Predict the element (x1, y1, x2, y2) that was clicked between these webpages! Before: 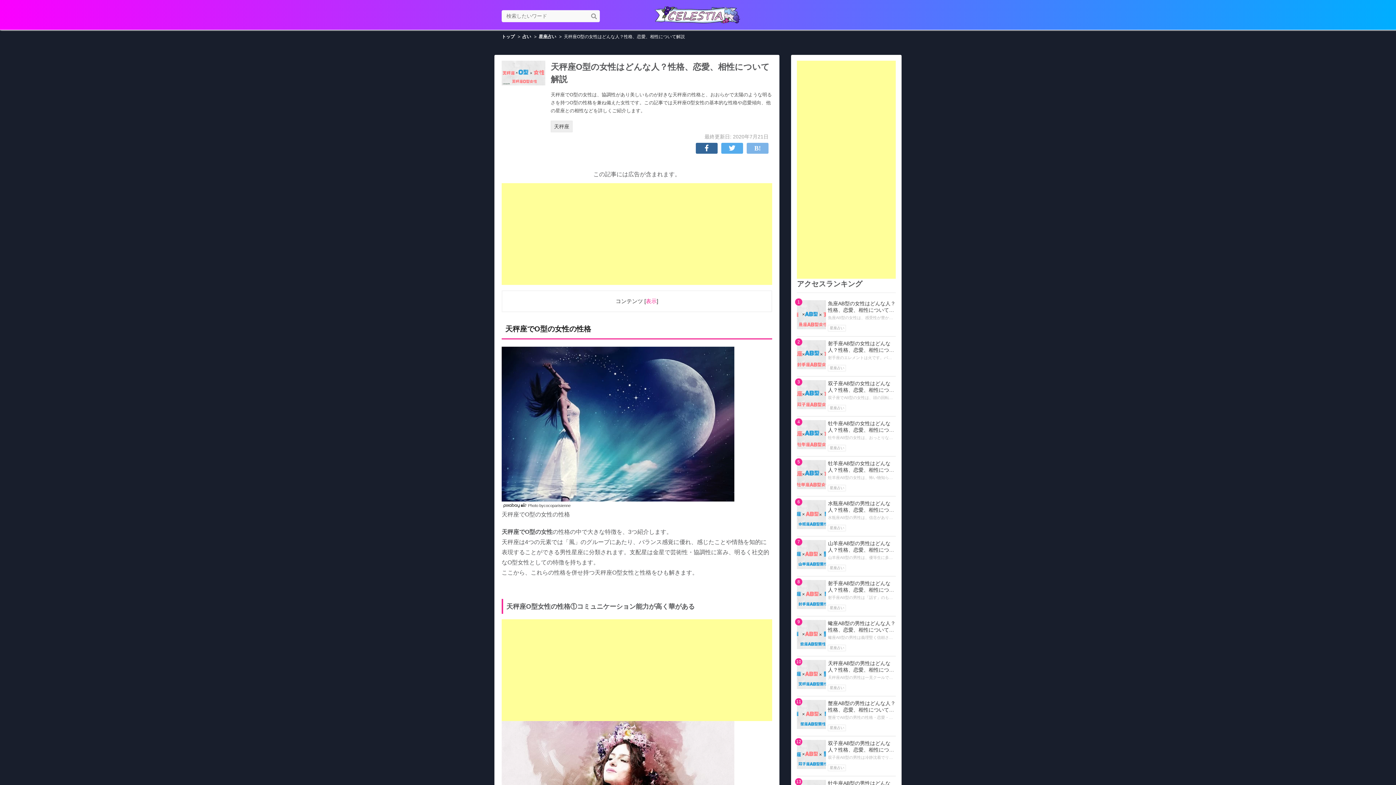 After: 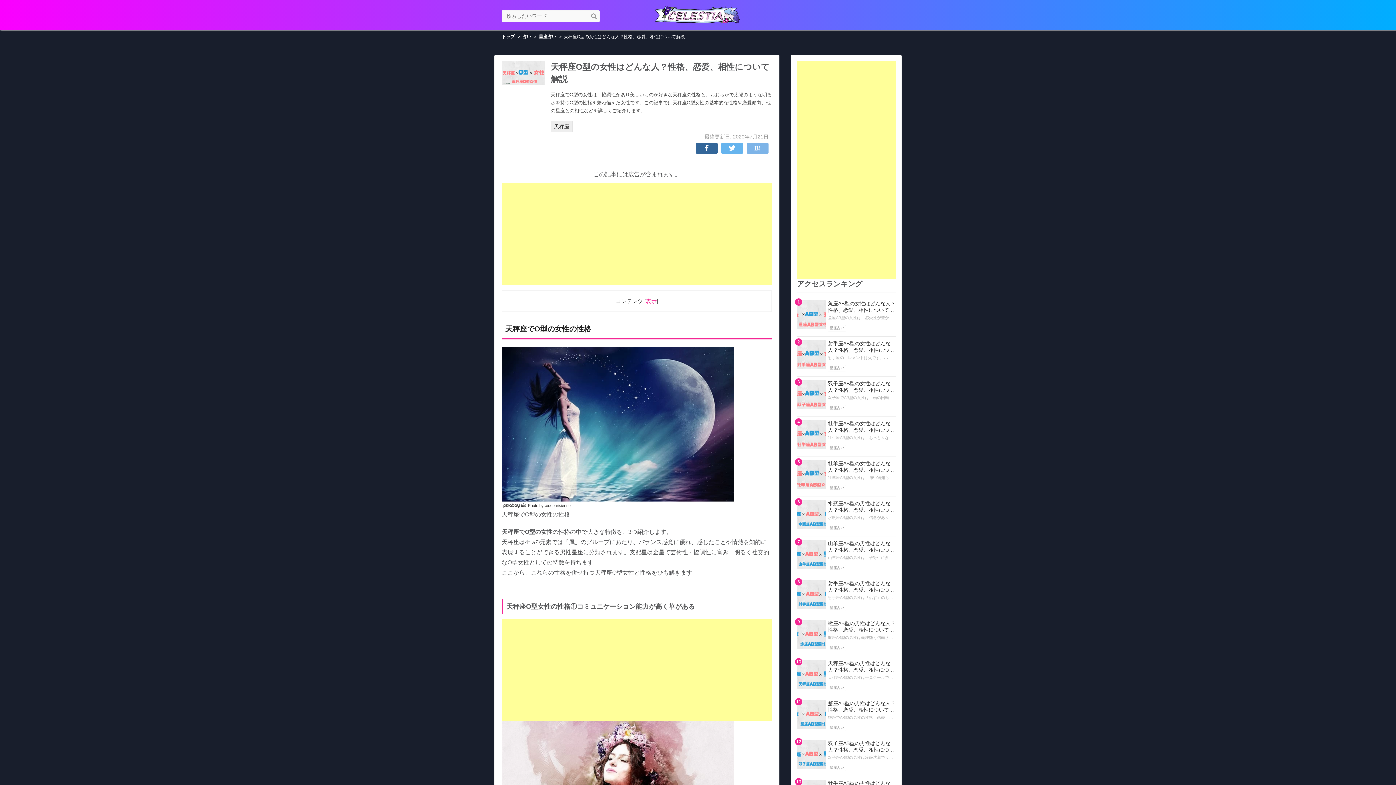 Action: bbox: (721, 142, 743, 153)